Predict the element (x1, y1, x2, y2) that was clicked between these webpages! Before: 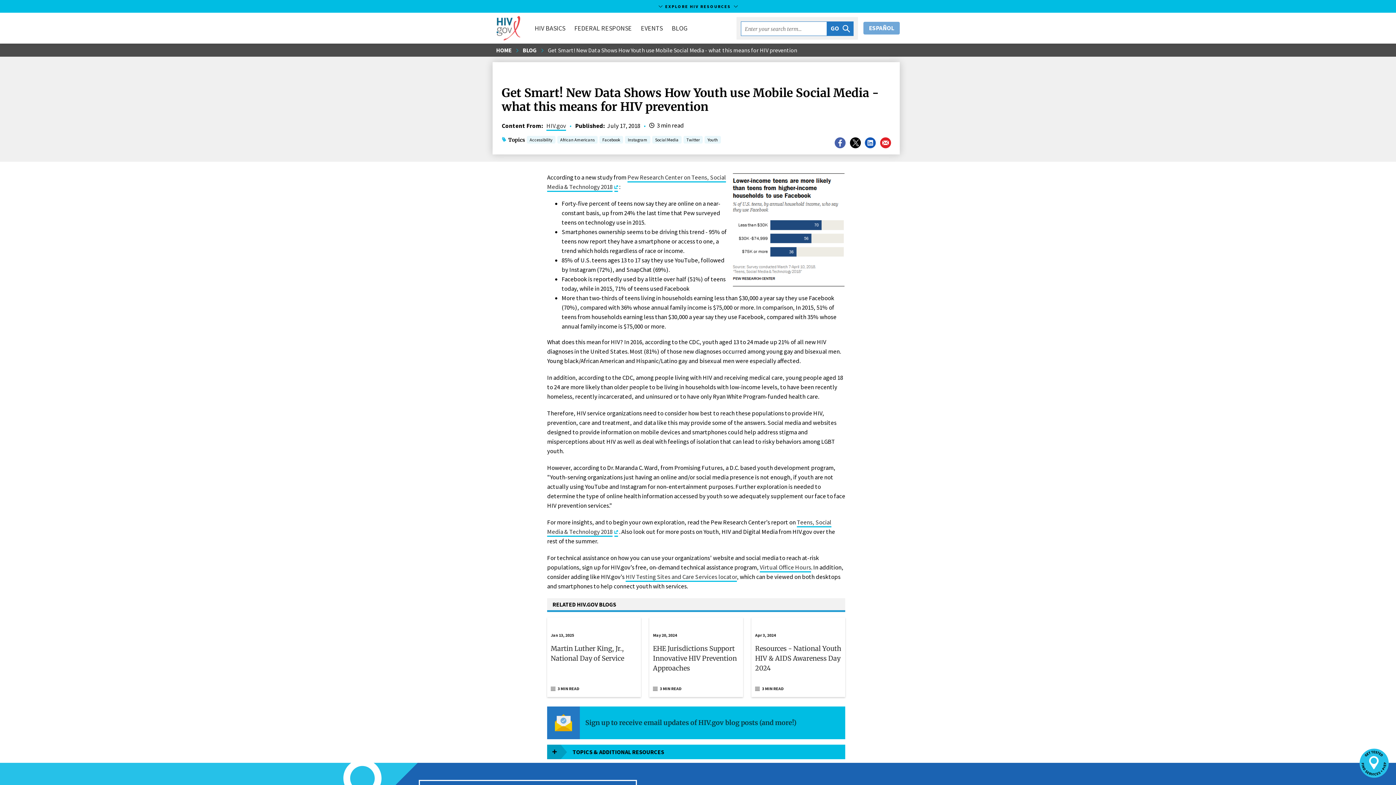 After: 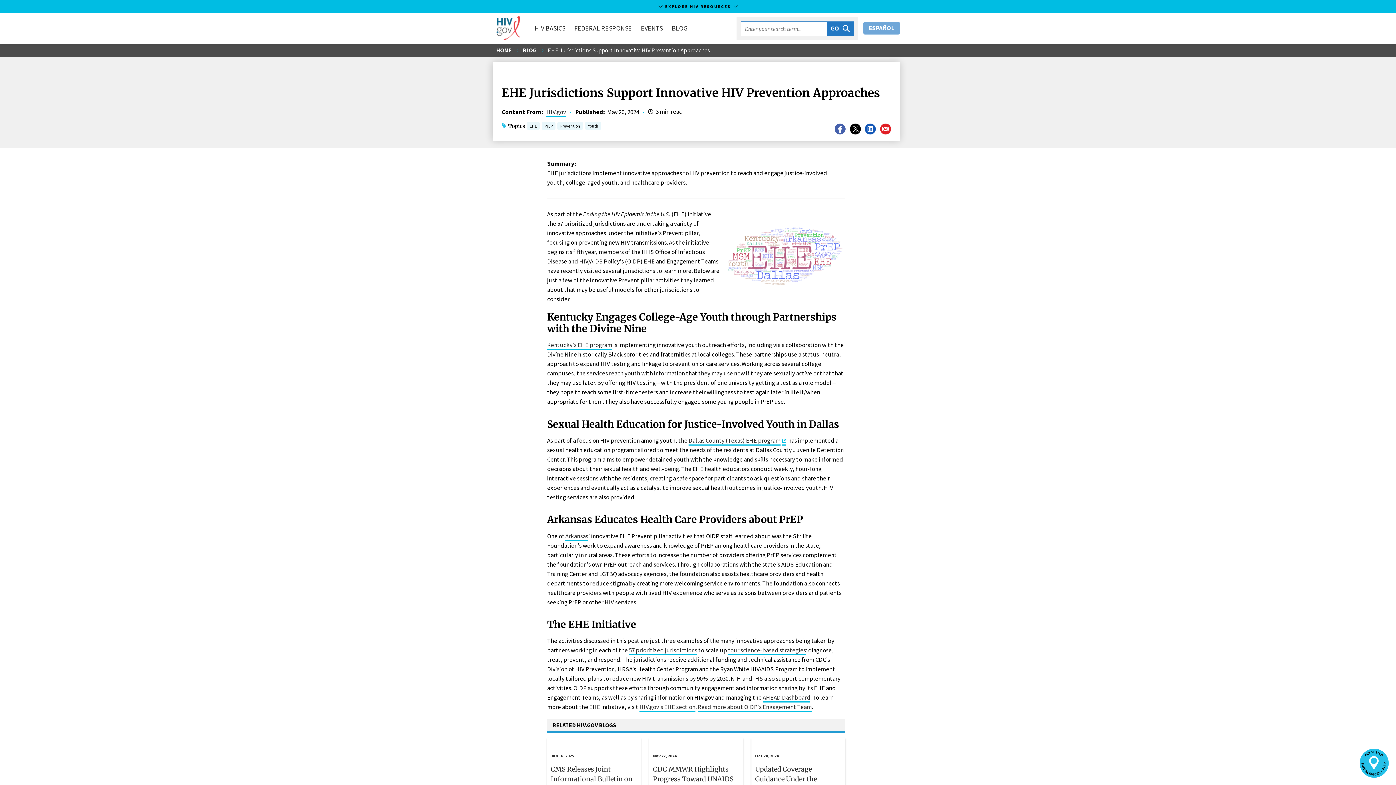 Action: bbox: (649, 617, 743, 697) label: May 20, 2024 EHE Jurisdictions Support Innovative HIV Prevention Approaches Read 3 min read